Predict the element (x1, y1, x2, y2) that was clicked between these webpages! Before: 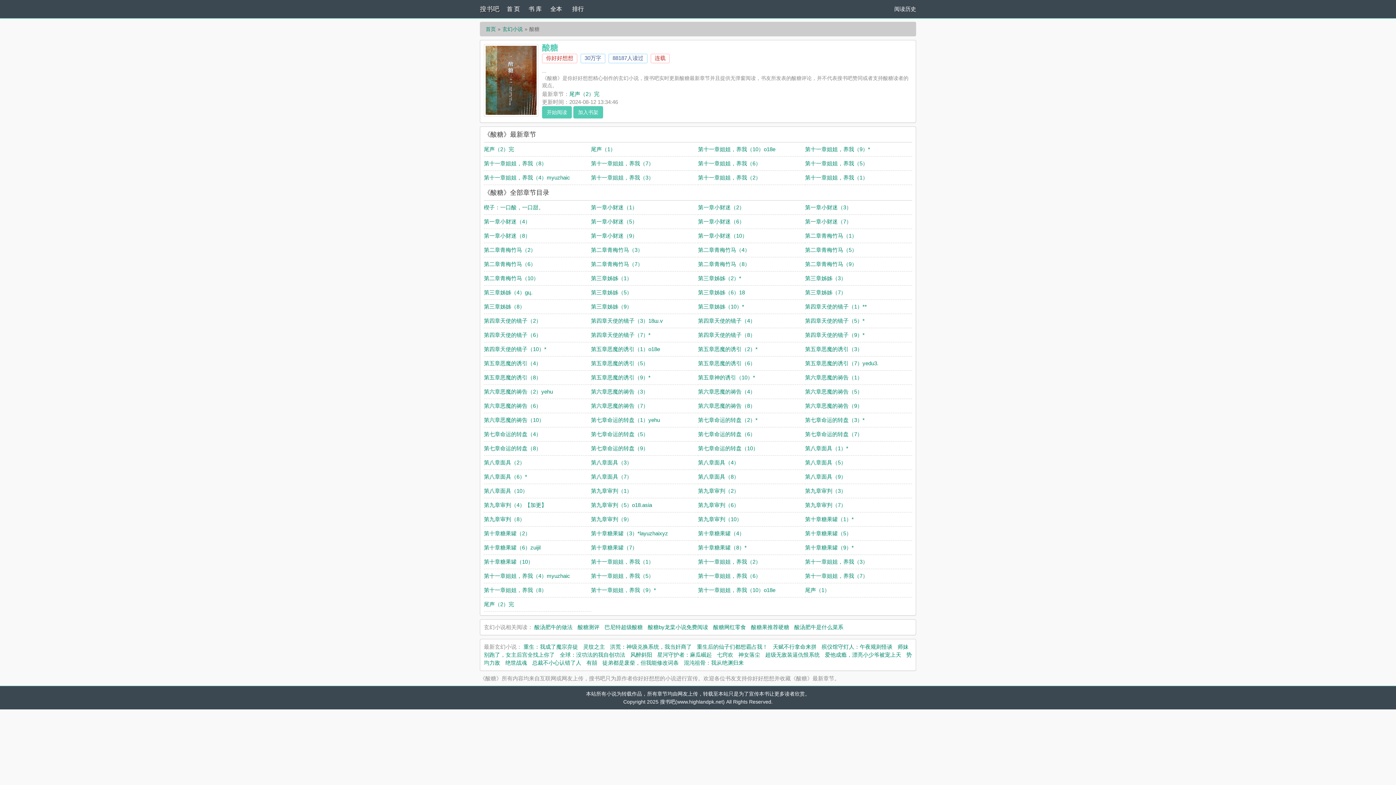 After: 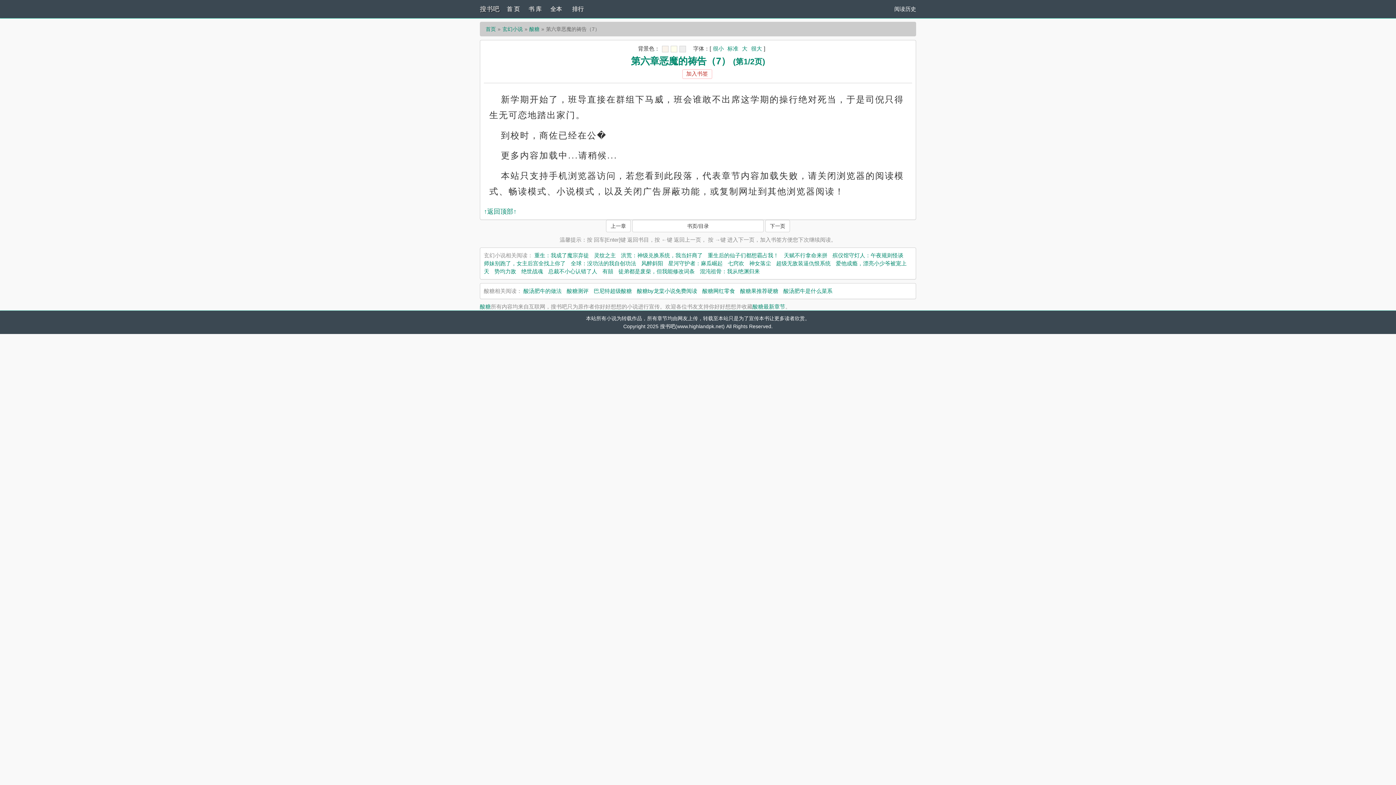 Action: bbox: (591, 402, 648, 409) label: 第六章恶魔的祷告（7）